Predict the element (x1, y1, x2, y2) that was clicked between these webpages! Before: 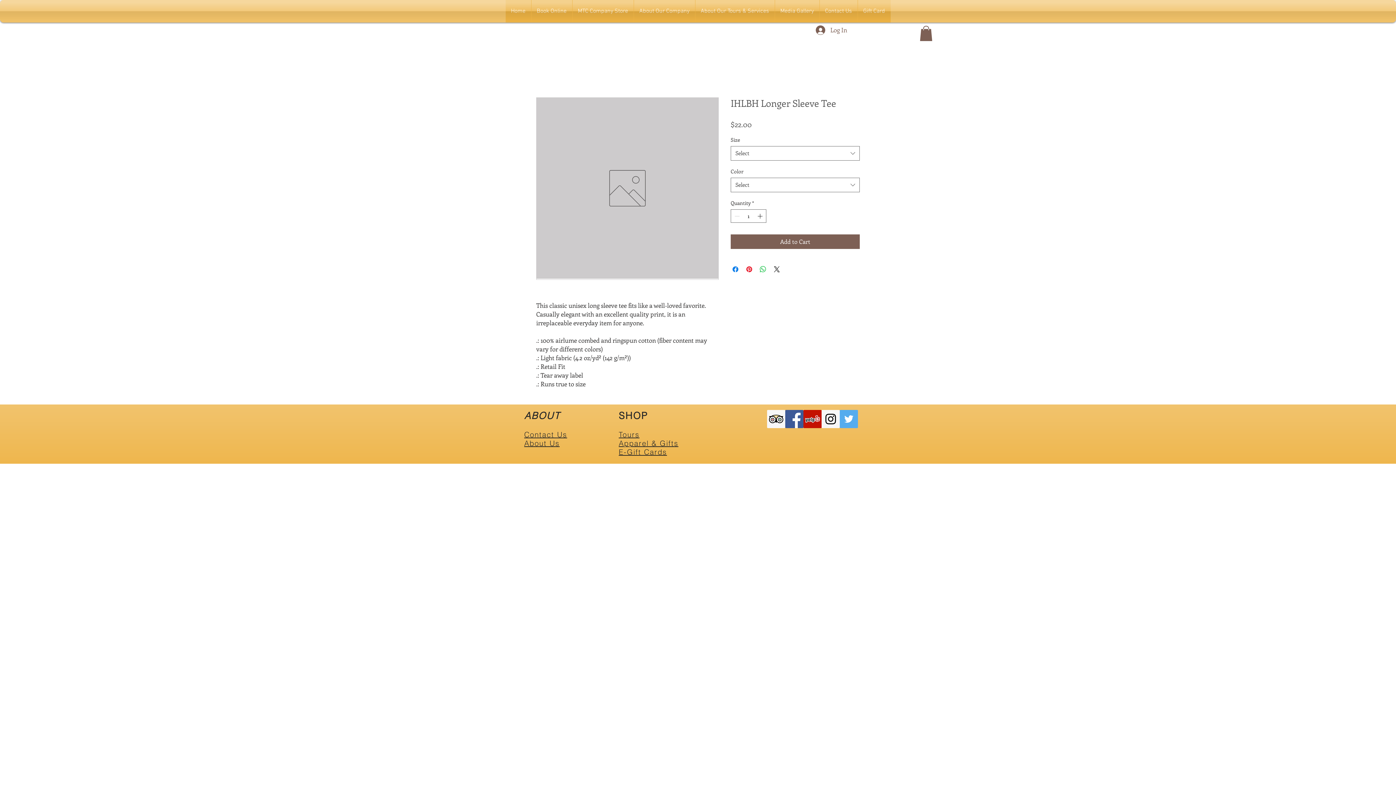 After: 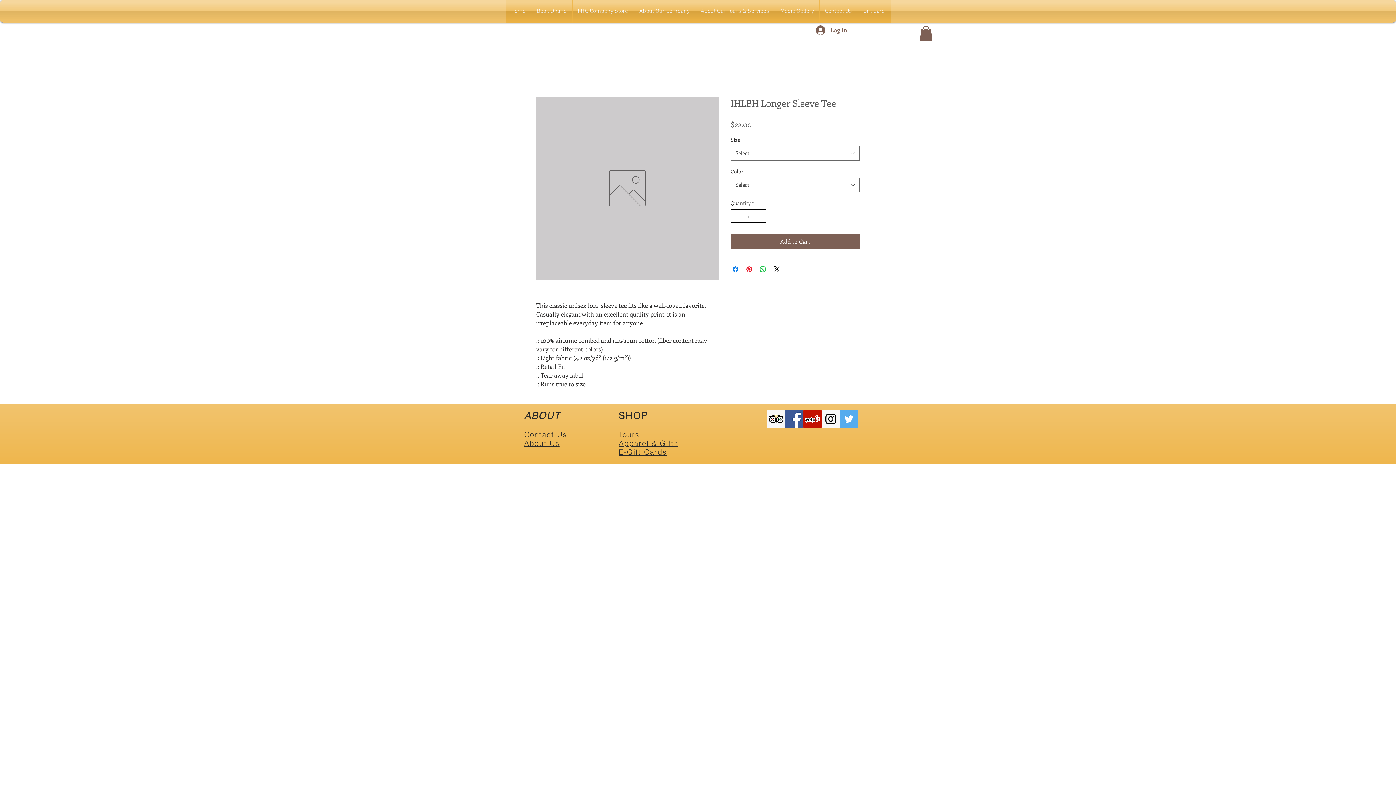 Action: bbox: (756, 209, 765, 222) label: Increment